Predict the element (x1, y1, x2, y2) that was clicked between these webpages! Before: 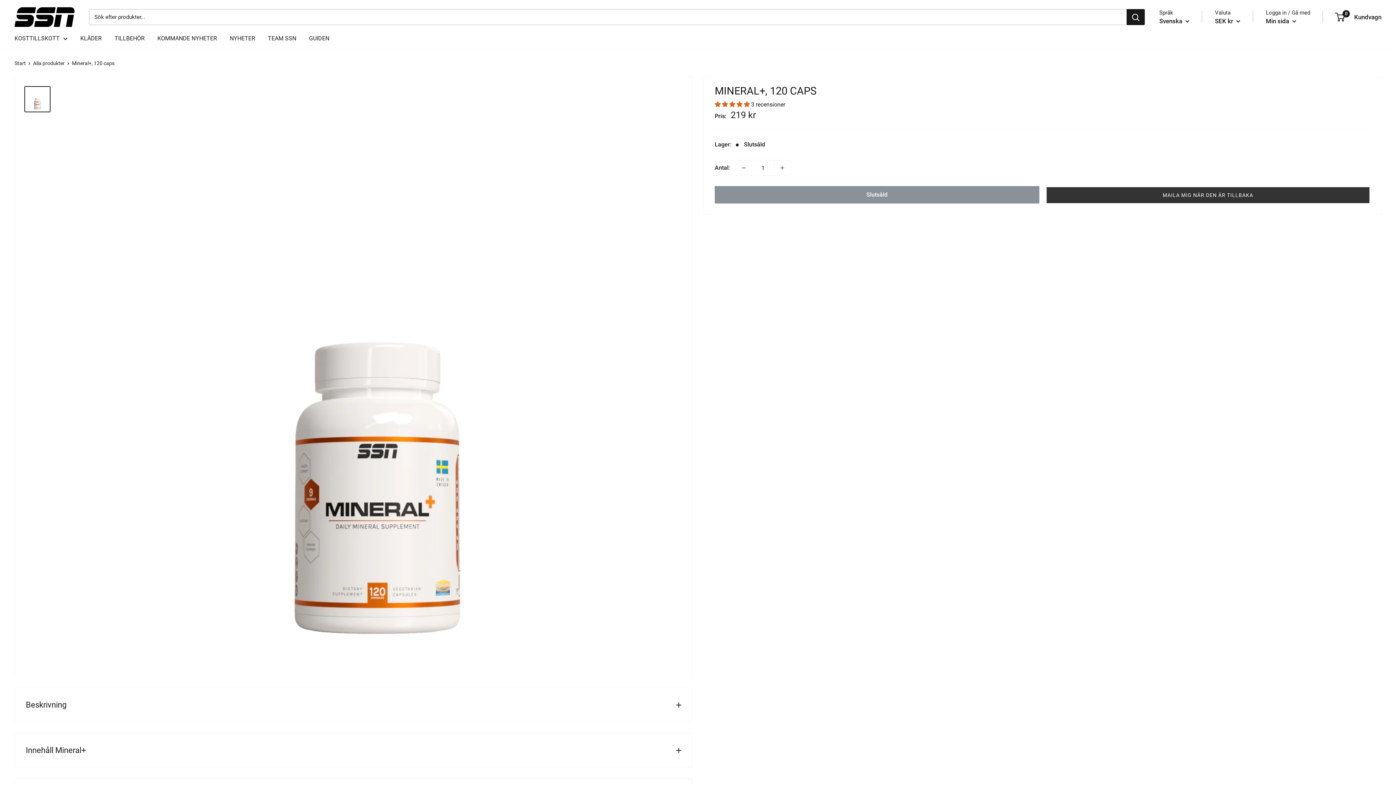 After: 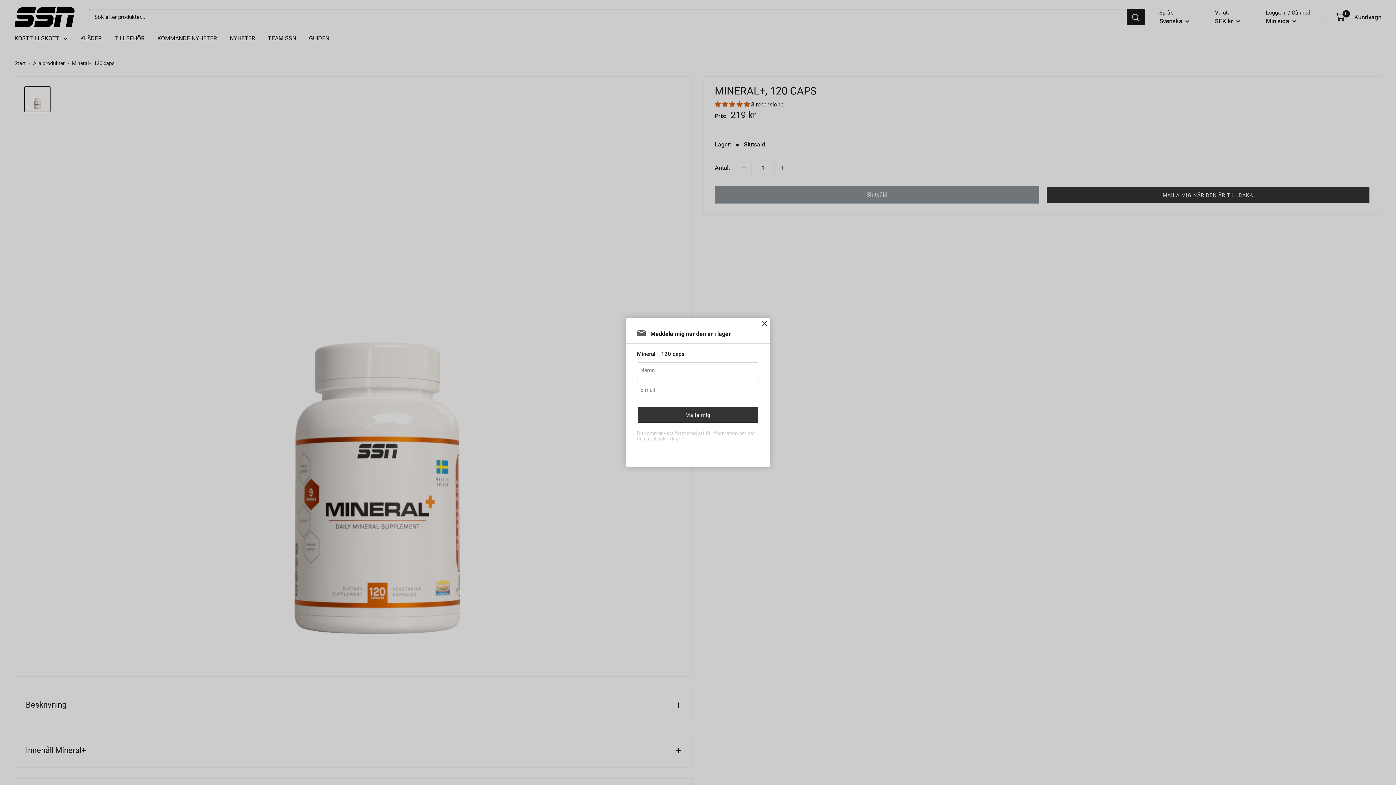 Action: label: Restock notification button bbox: (1046, 186, 1370, 204)